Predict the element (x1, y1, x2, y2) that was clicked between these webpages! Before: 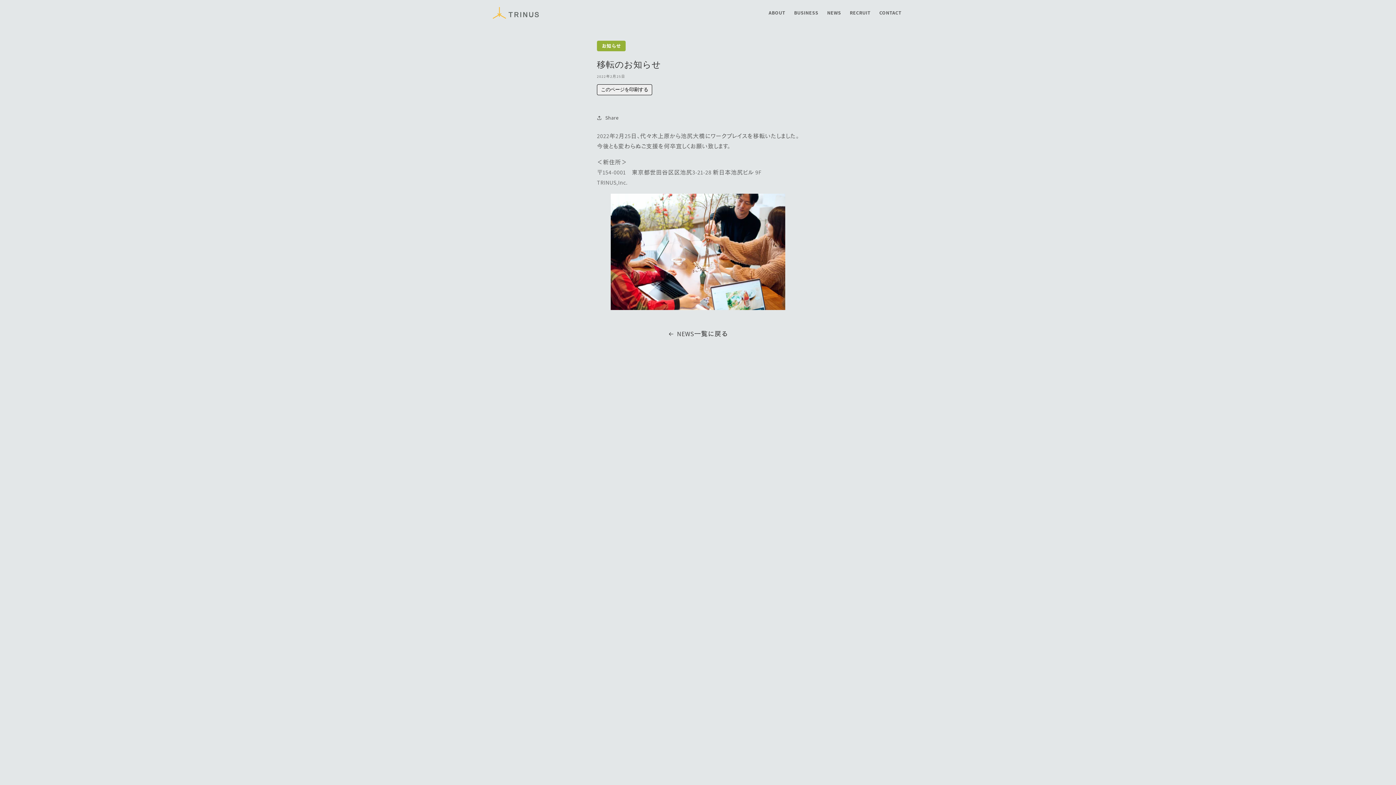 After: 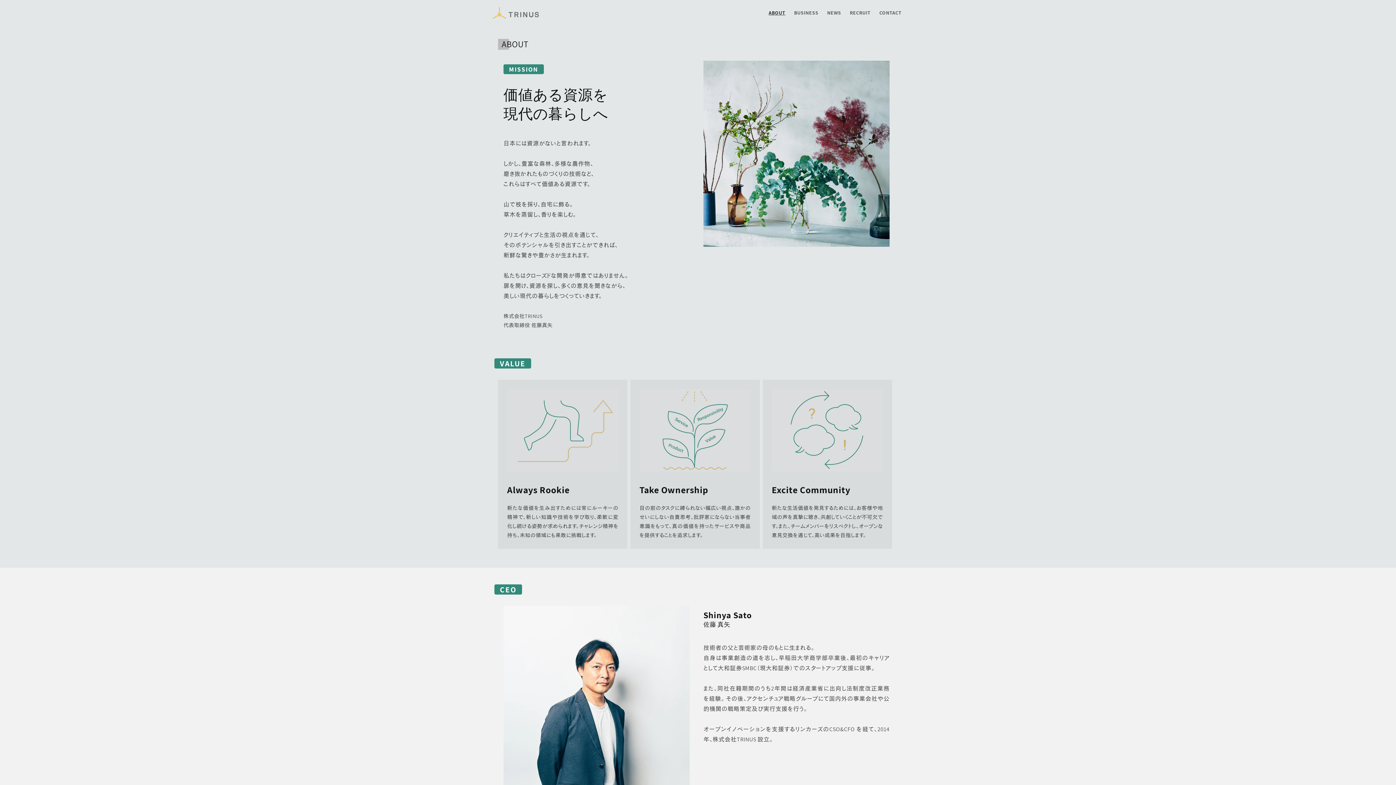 Action: label: ABOUT bbox: (764, 5, 789, 20)